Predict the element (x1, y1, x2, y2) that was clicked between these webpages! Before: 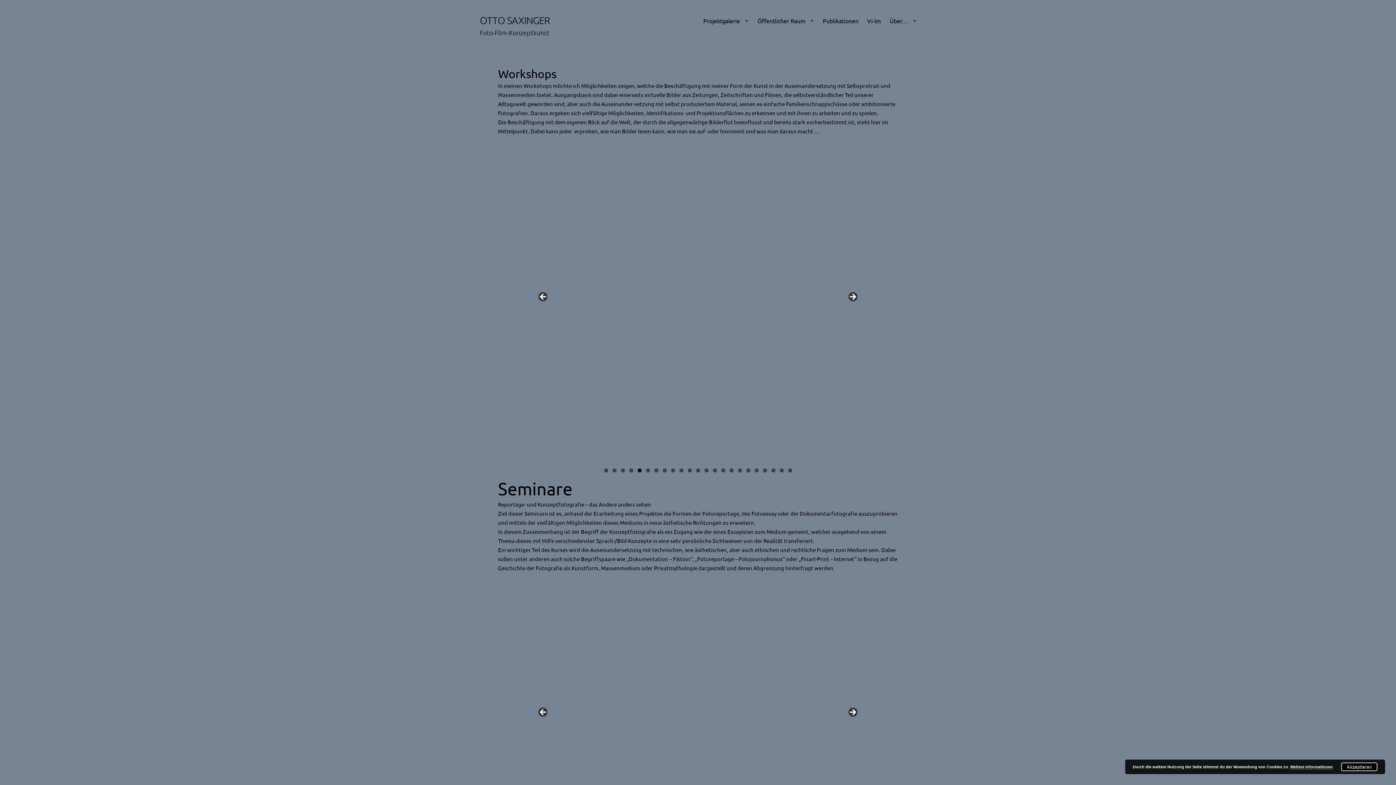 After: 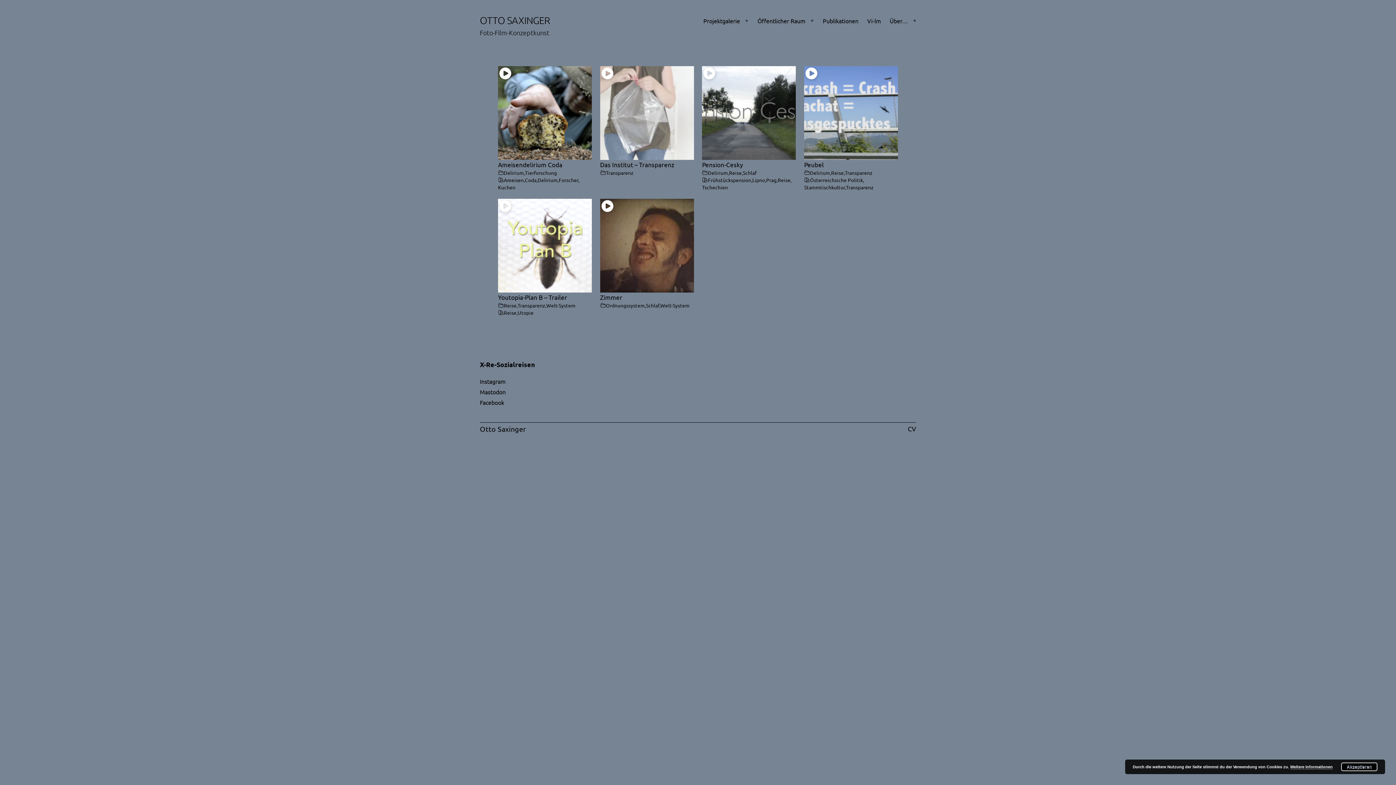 Action: label: Vi-lm bbox: (863, 13, 885, 28)